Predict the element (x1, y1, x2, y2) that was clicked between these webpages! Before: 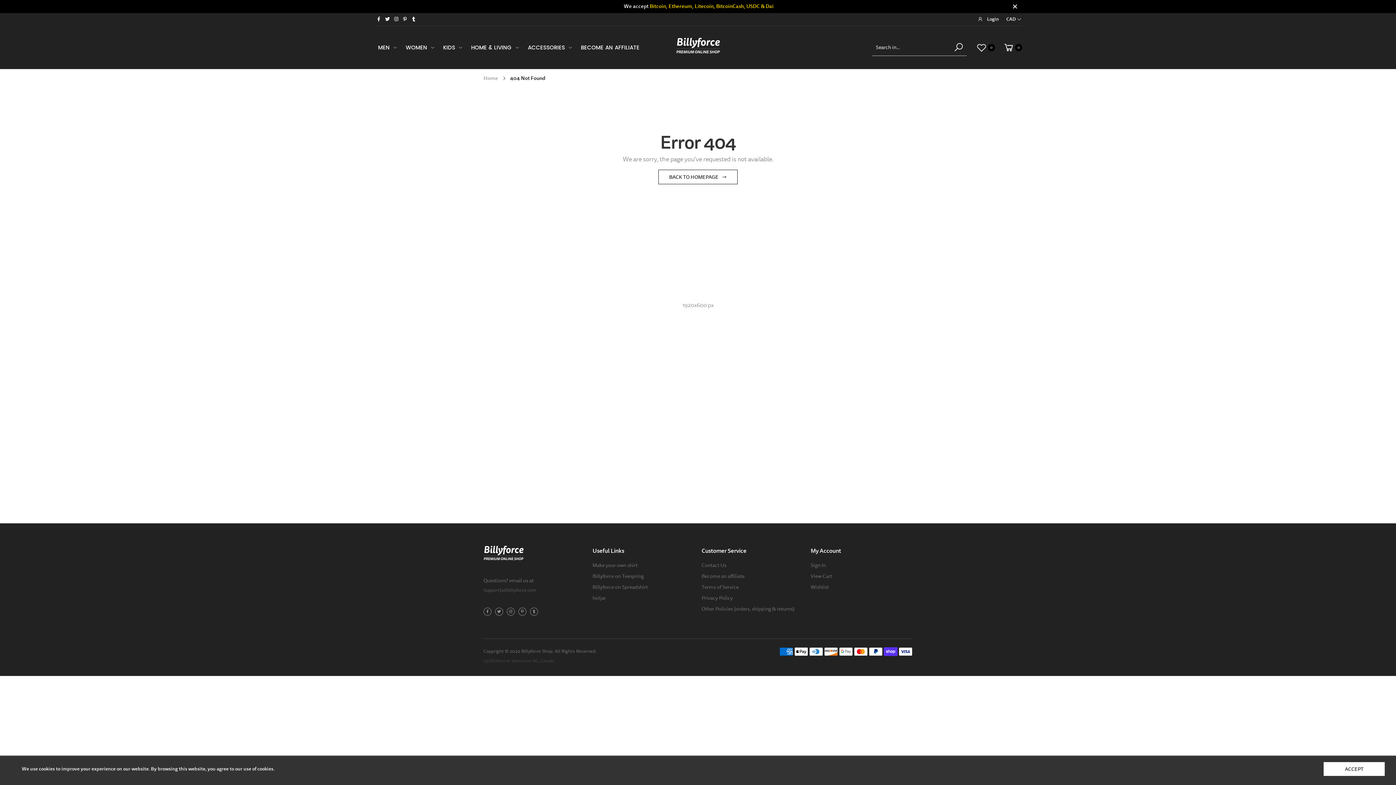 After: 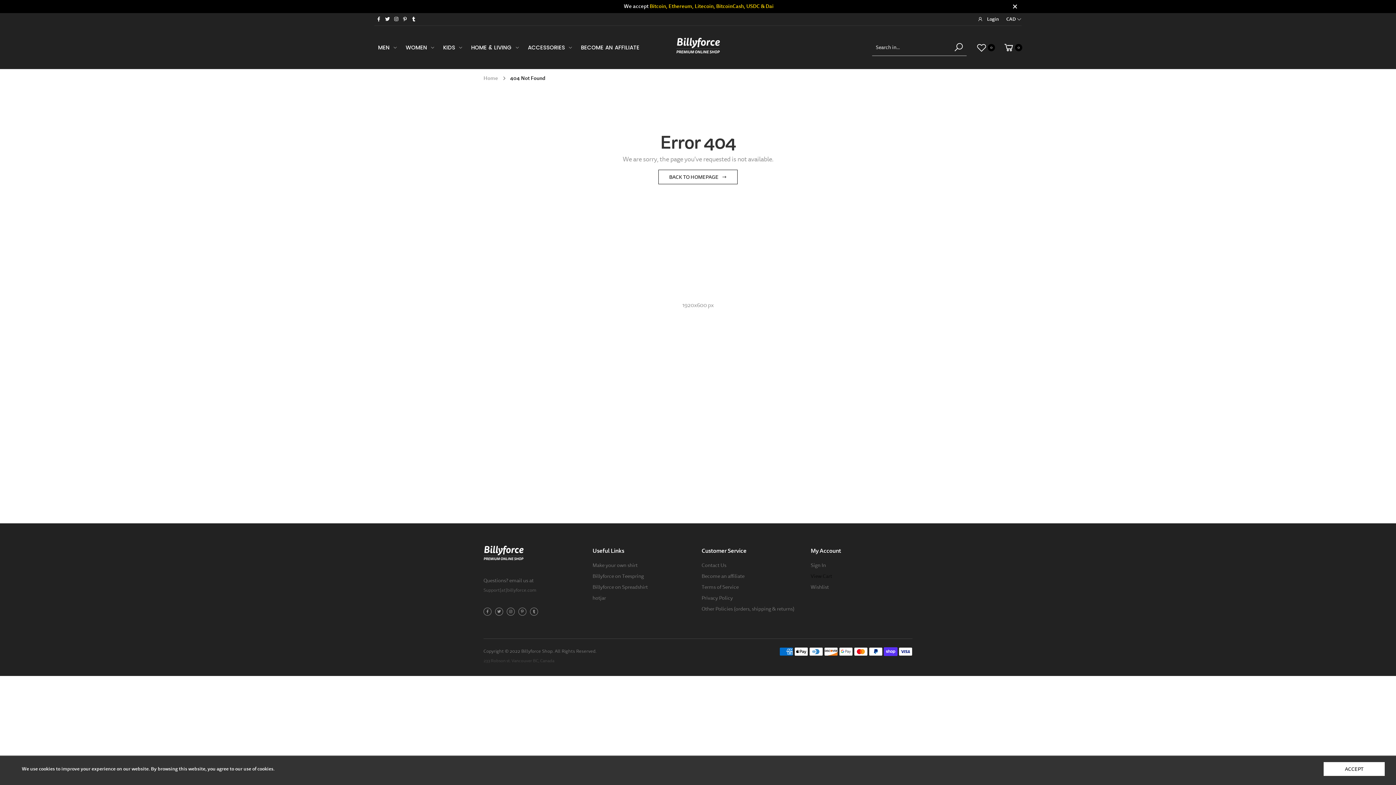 Action: label: View Cart bbox: (810, 573, 832, 580)